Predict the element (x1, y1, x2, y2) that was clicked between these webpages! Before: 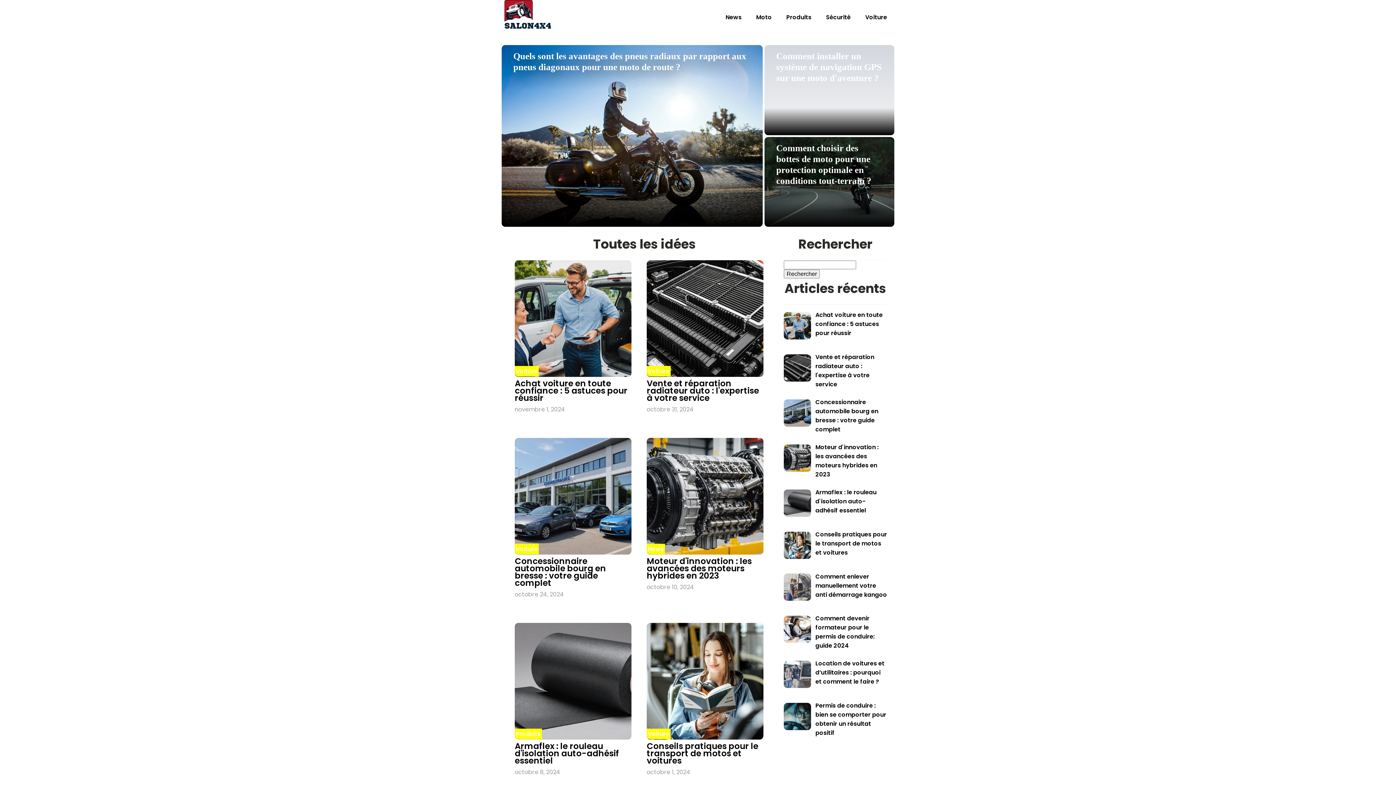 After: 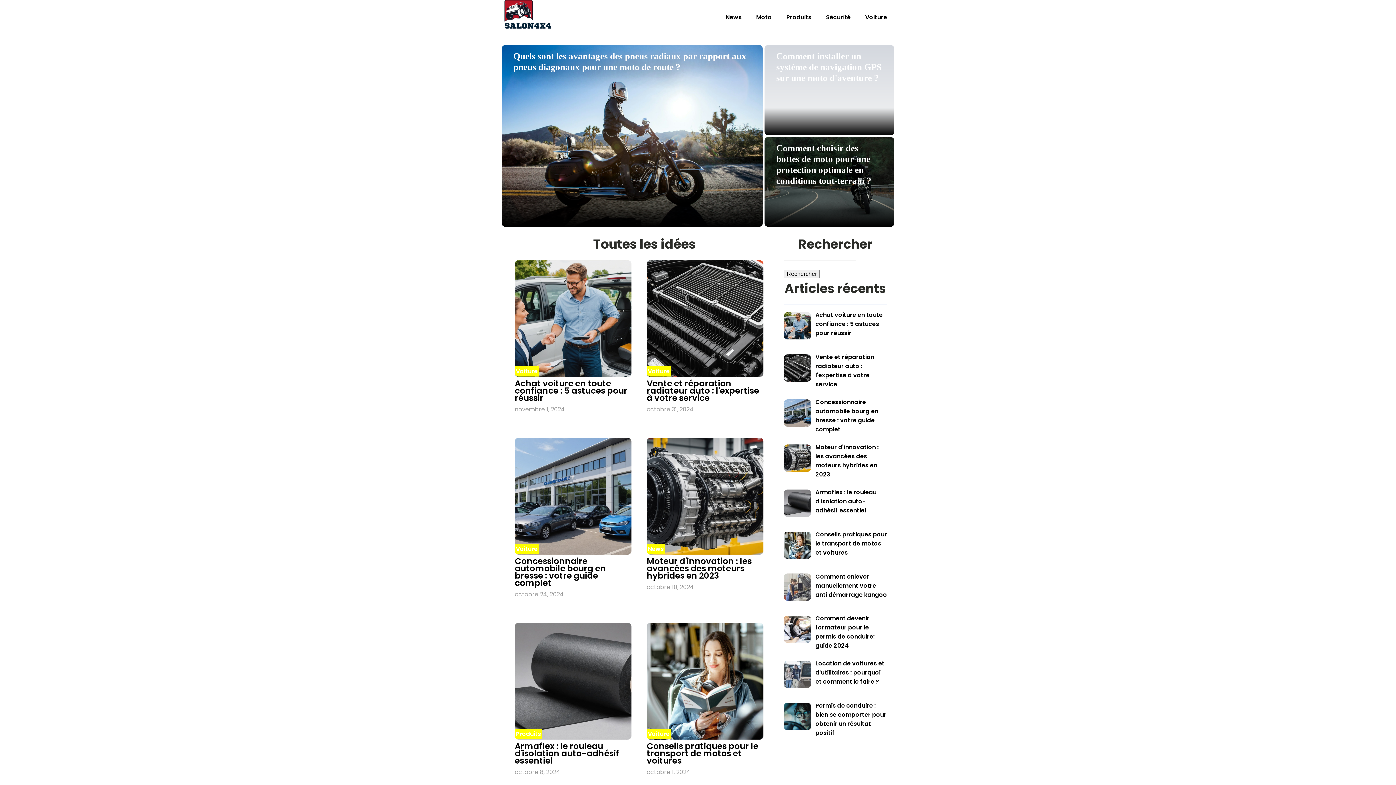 Action: bbox: (501, 0, 590, 34)